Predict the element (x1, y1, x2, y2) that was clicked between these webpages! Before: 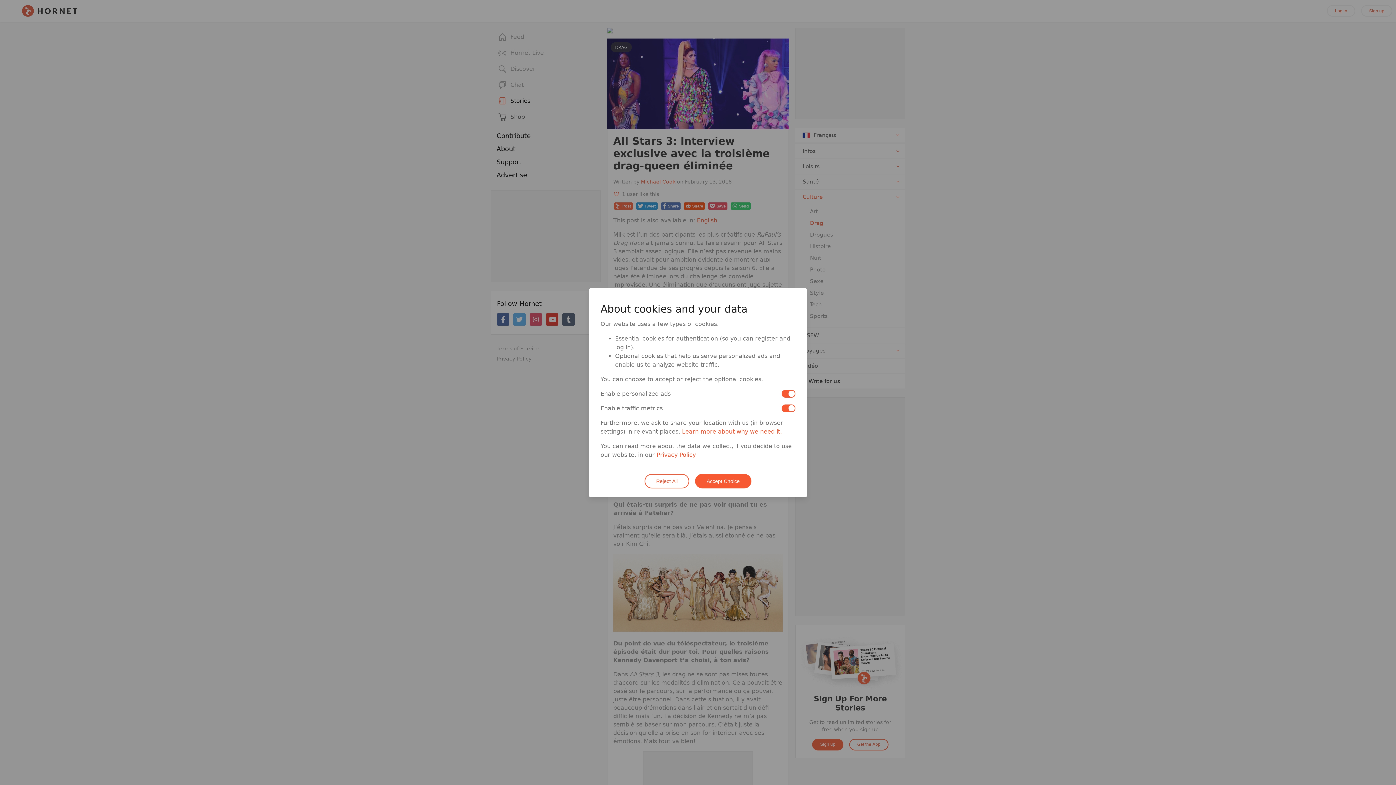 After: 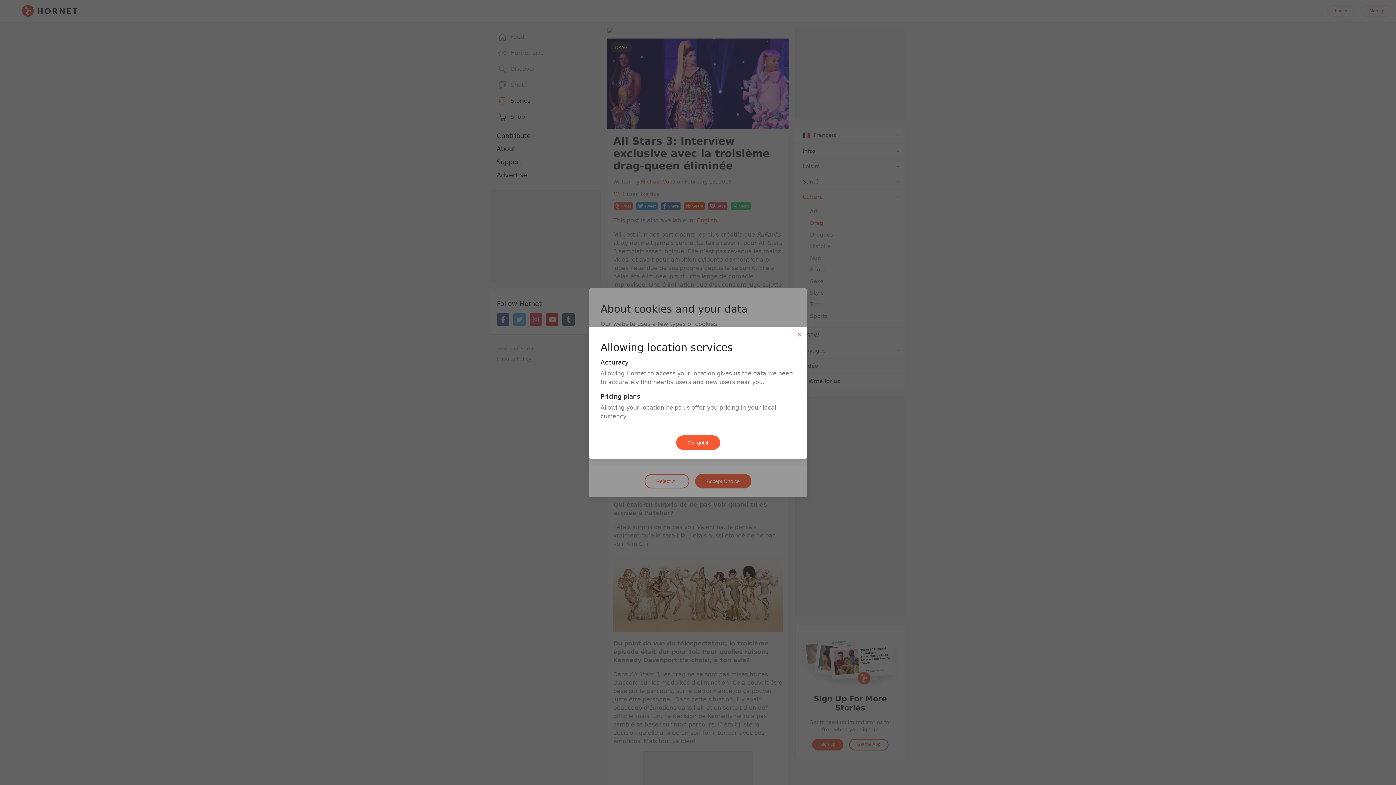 Action: label: Learn more about why we need it. bbox: (682, 428, 782, 435)